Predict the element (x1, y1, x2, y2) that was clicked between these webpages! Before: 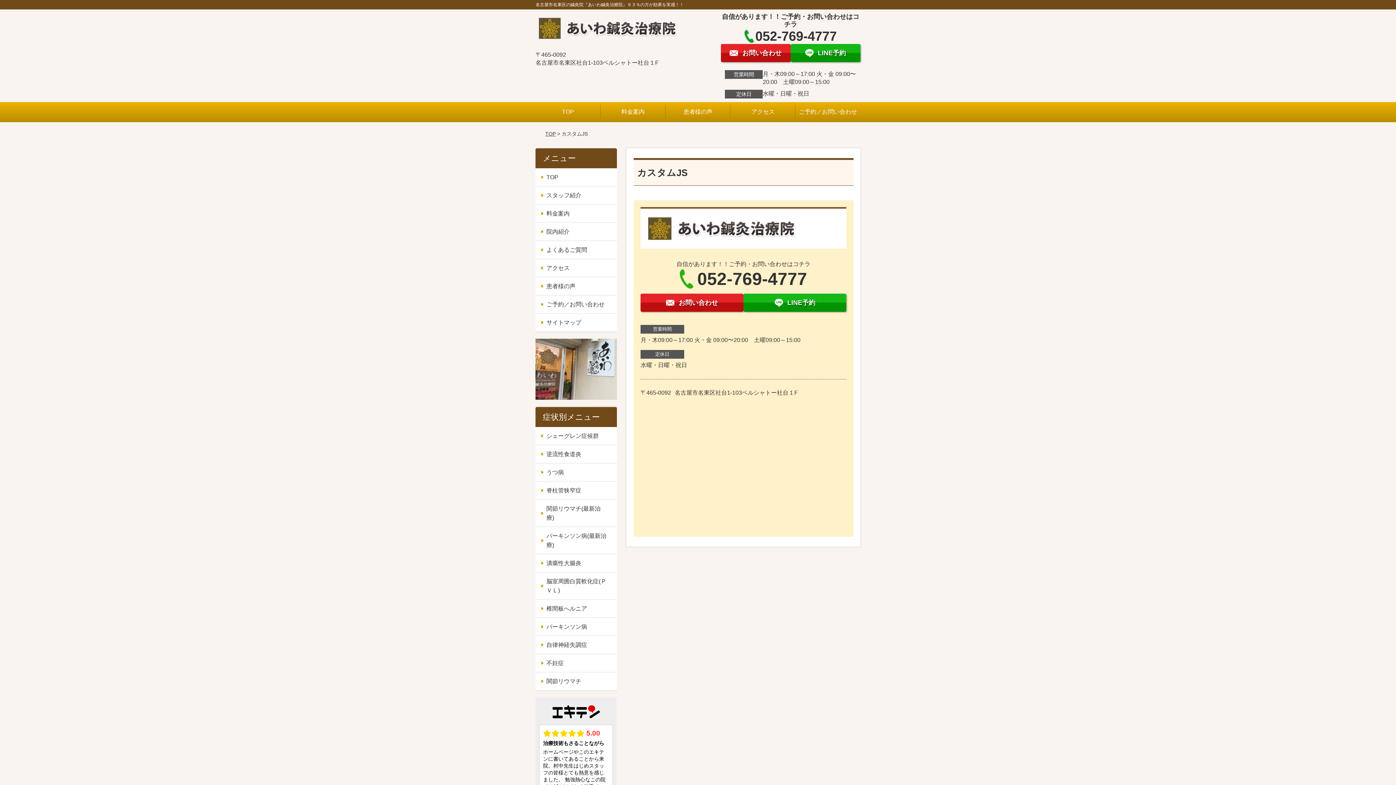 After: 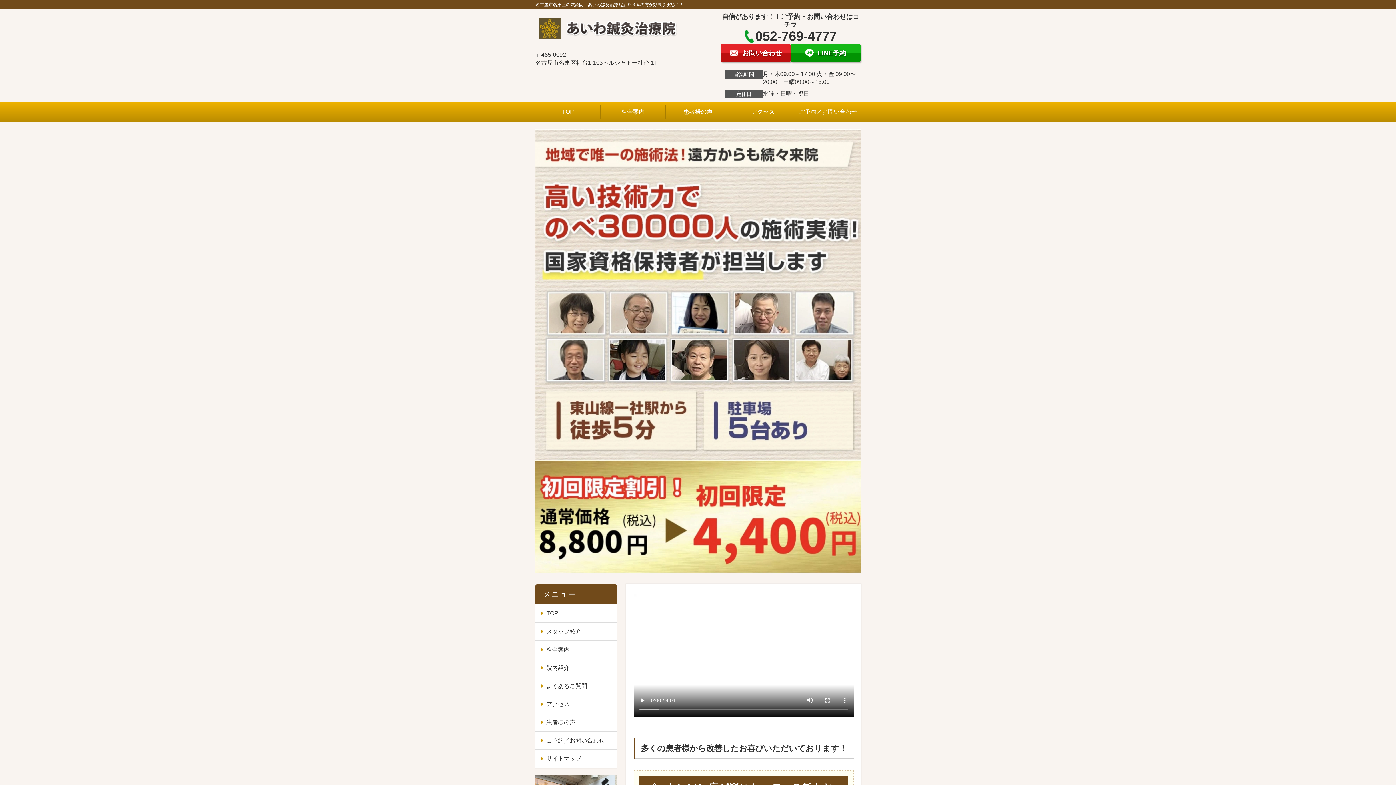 Action: bbox: (535, 168, 616, 186) label: TOP